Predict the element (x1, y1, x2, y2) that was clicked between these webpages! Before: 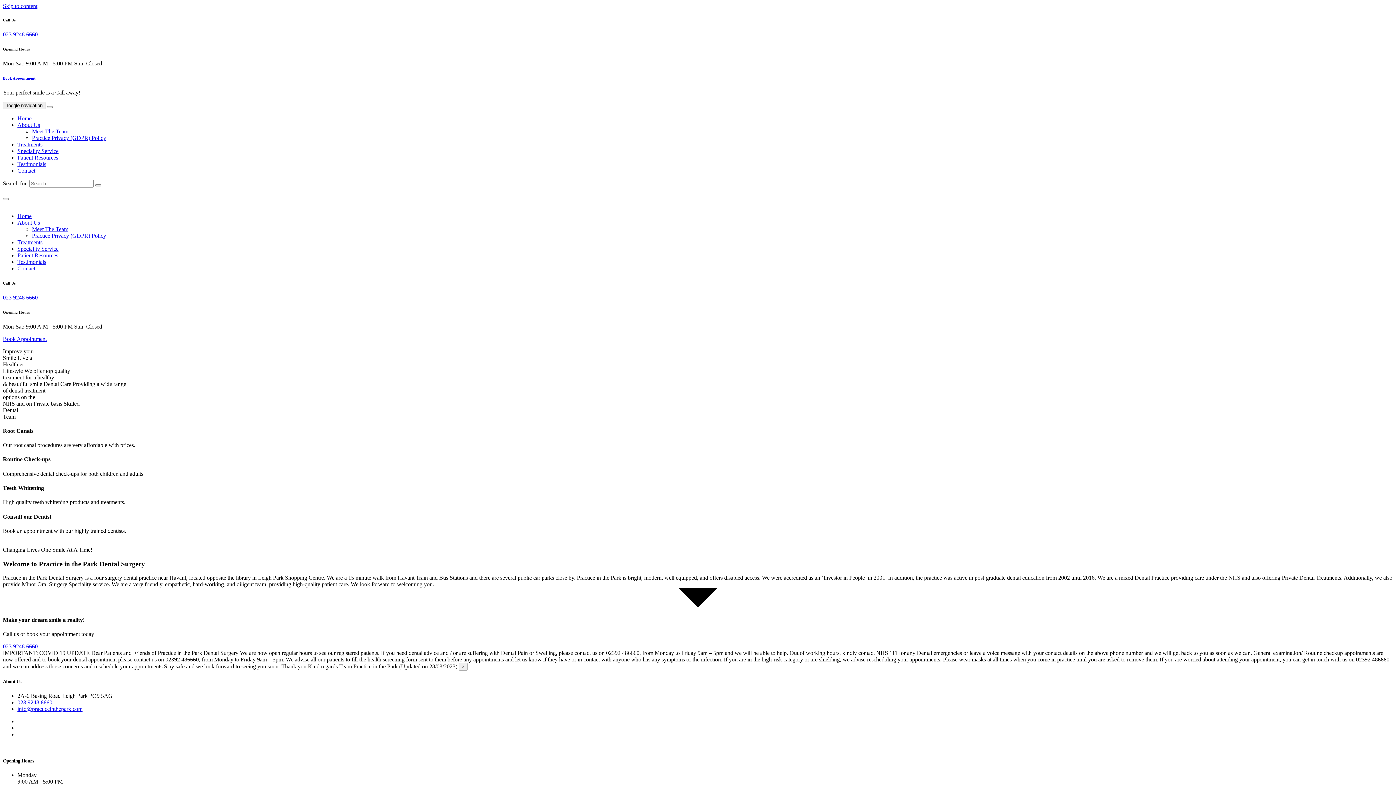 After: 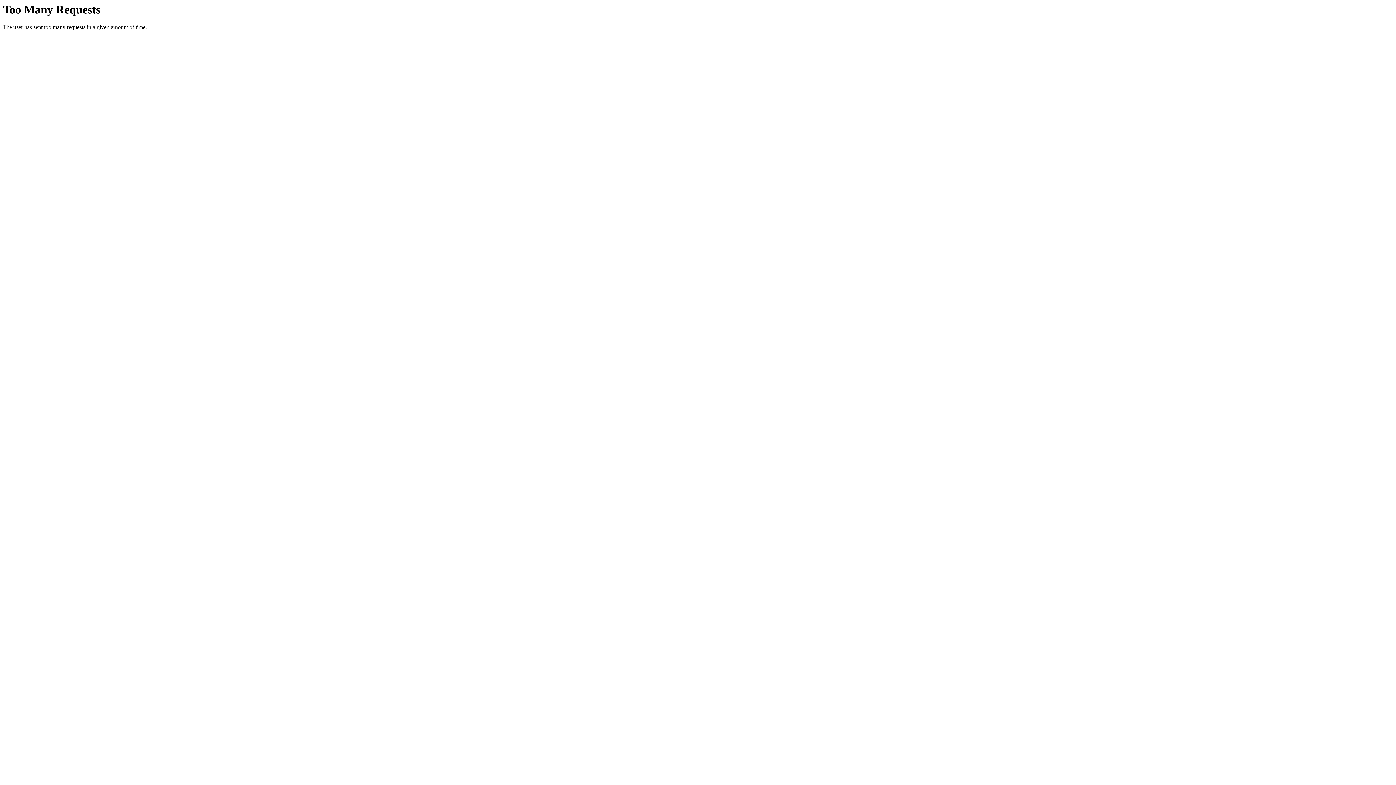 Action: bbox: (17, 258, 46, 265) label: Testimonials